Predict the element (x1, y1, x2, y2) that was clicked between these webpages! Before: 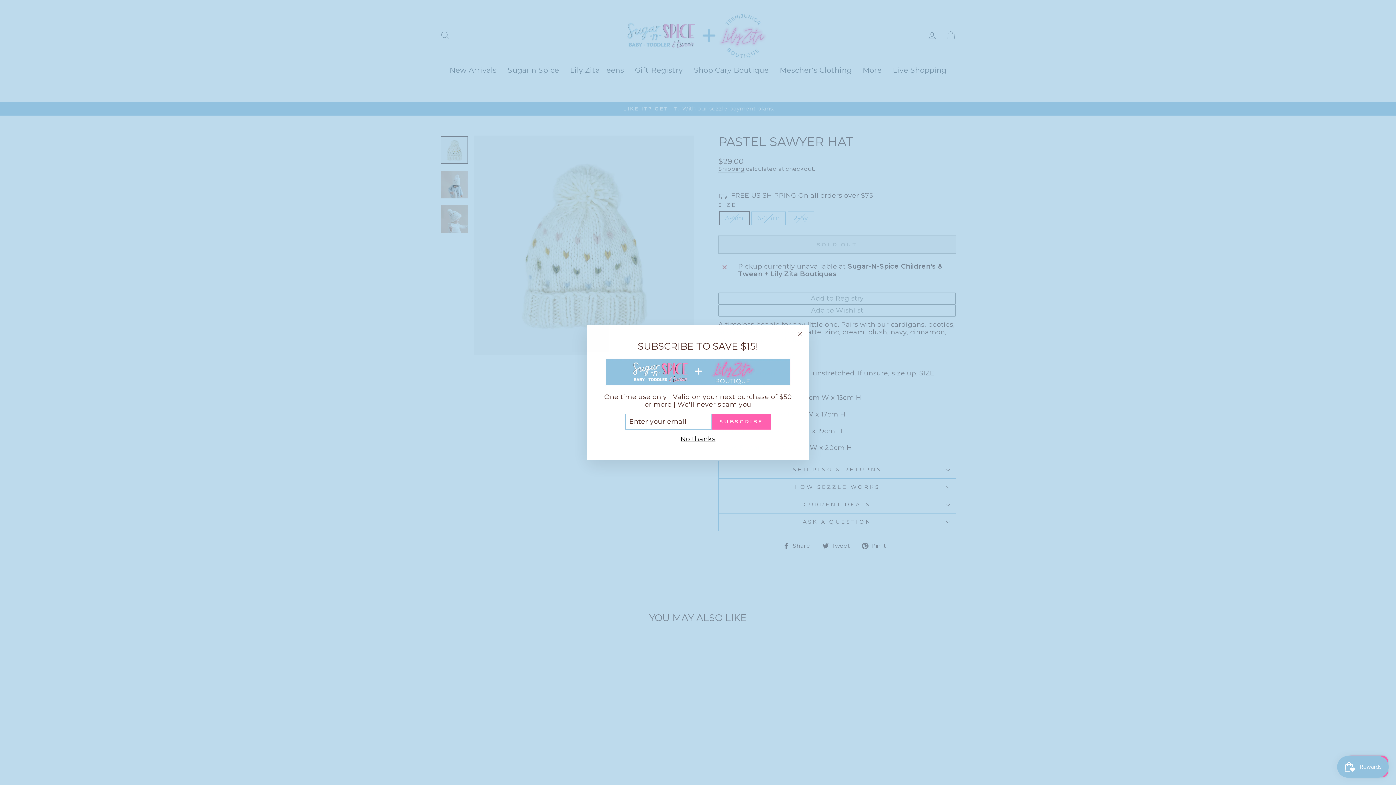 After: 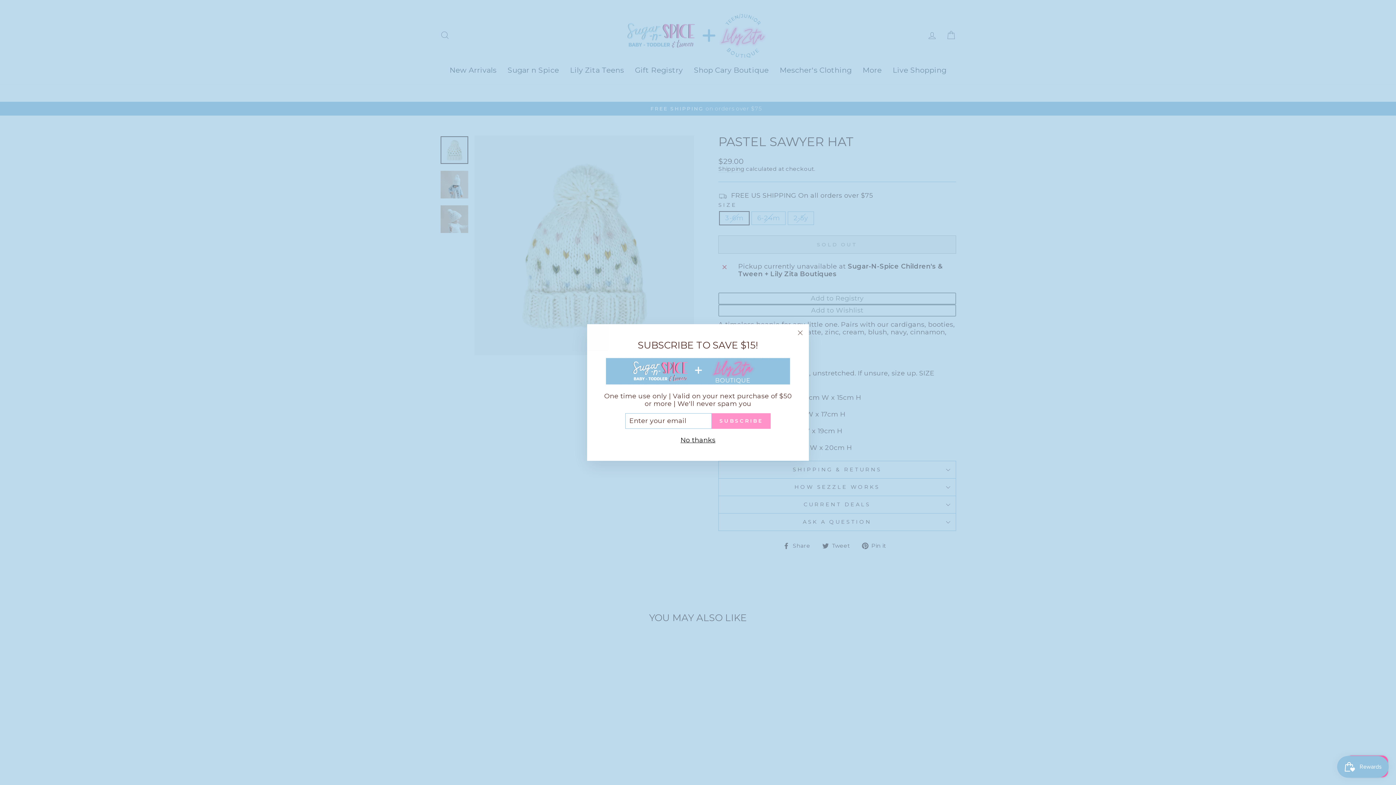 Action: bbox: (711, 425, 770, 440) label: SUBSCRIBE